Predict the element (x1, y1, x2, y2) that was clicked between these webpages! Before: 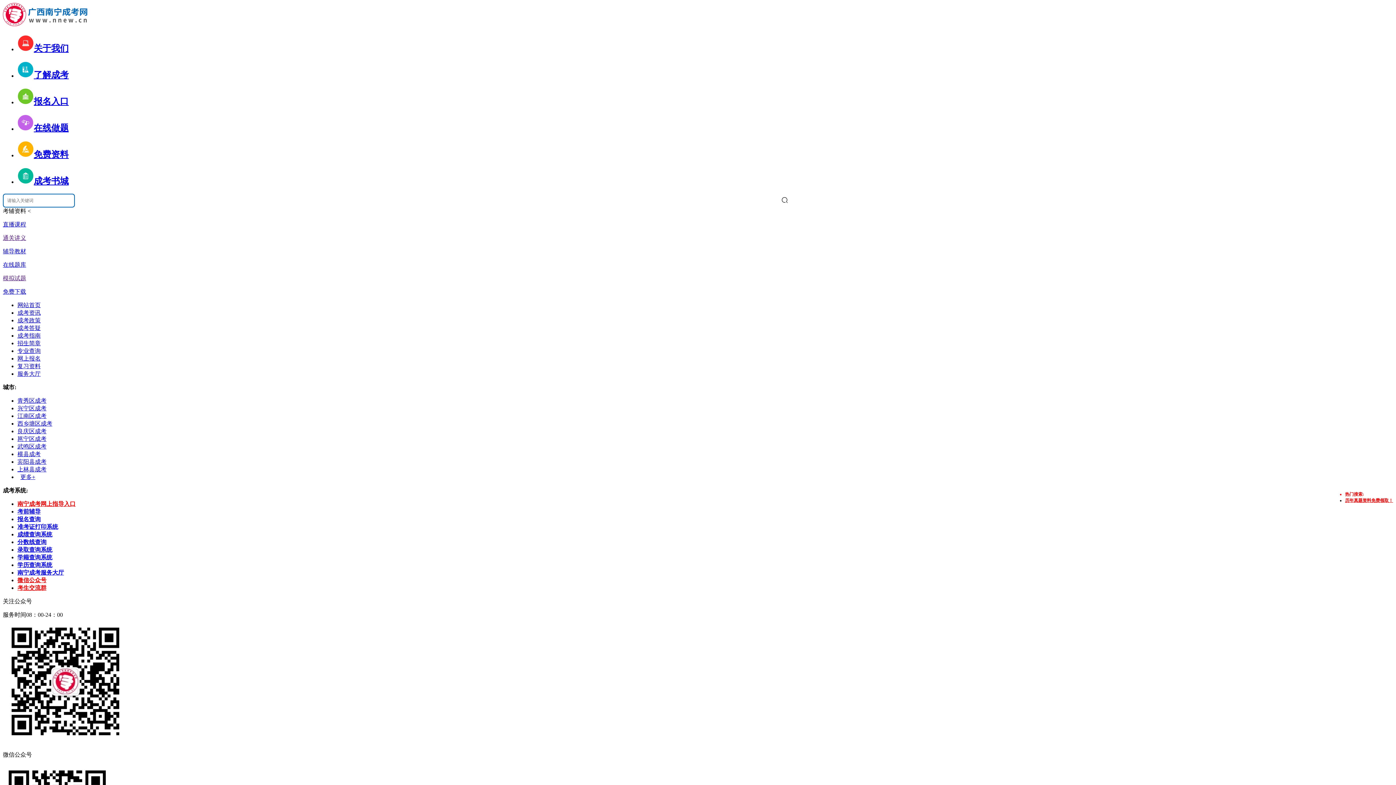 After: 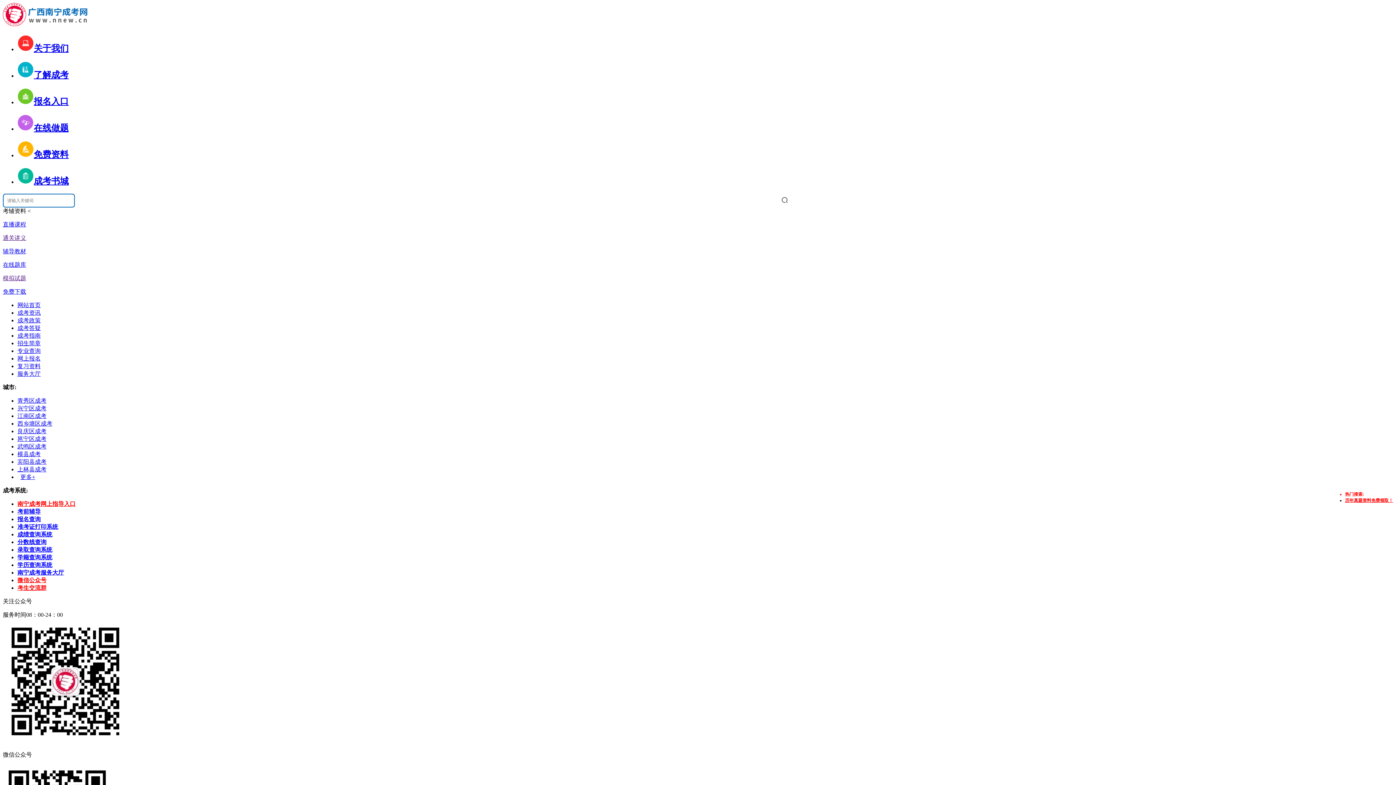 Action: bbox: (17, 70, 68, 79) label: 了解成考